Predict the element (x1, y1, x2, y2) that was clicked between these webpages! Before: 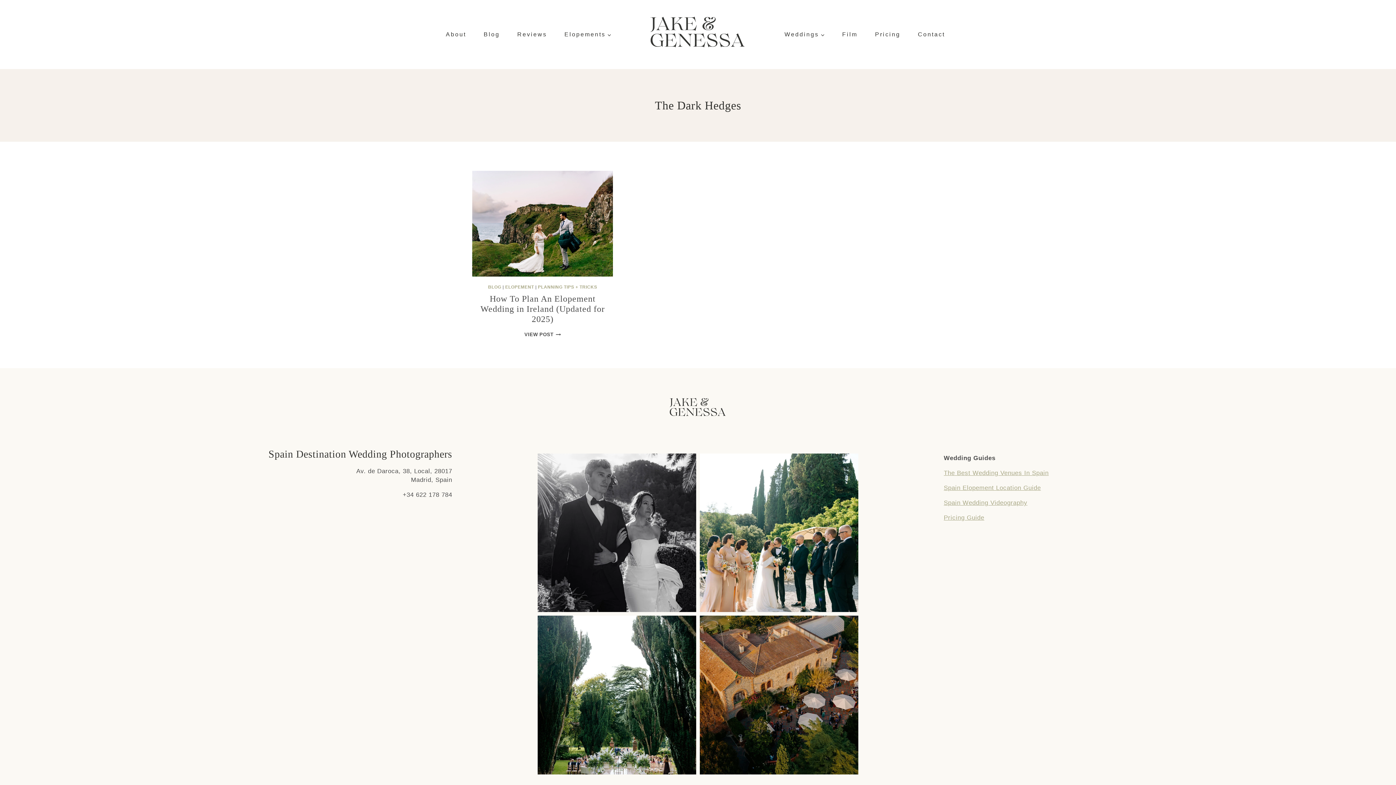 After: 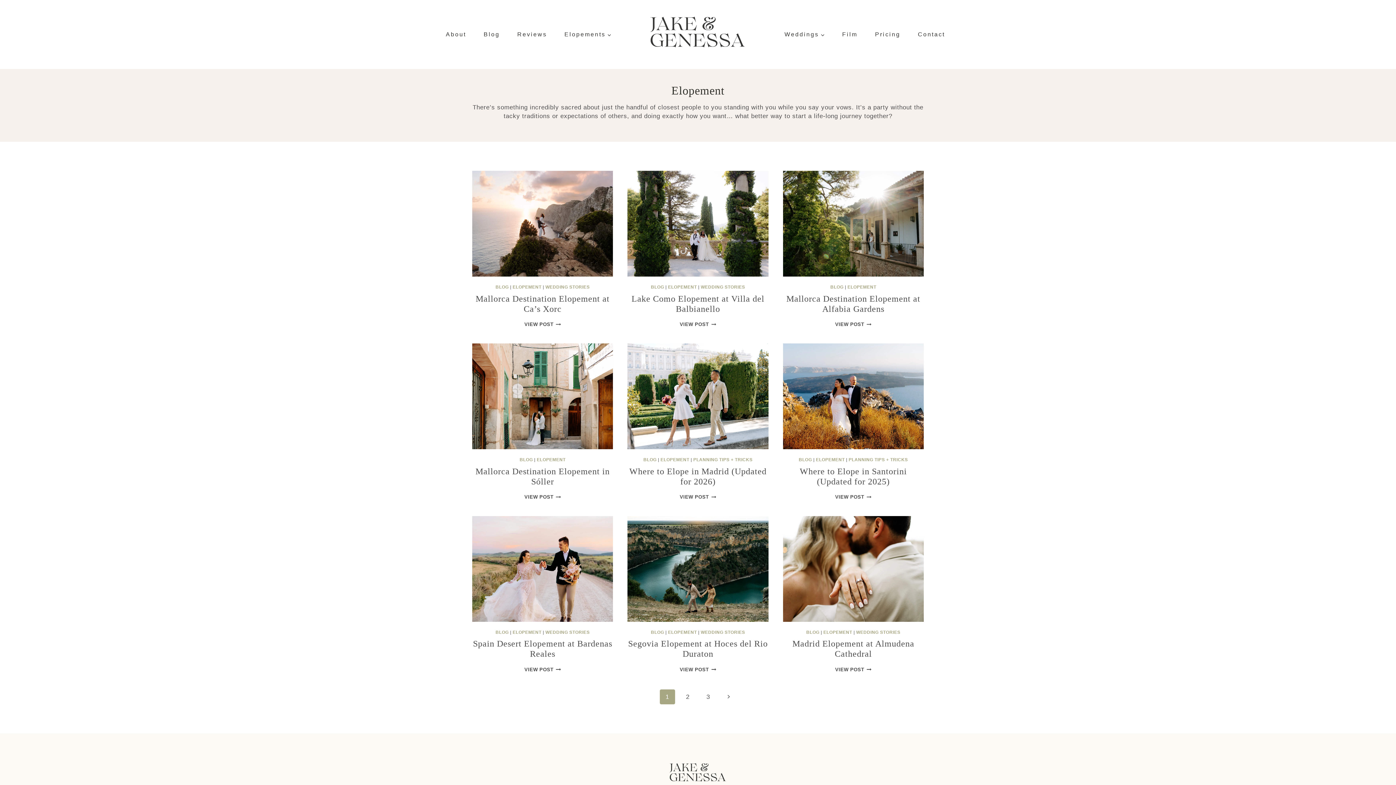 Action: label: ELOPEMENT bbox: (505, 284, 534, 289)